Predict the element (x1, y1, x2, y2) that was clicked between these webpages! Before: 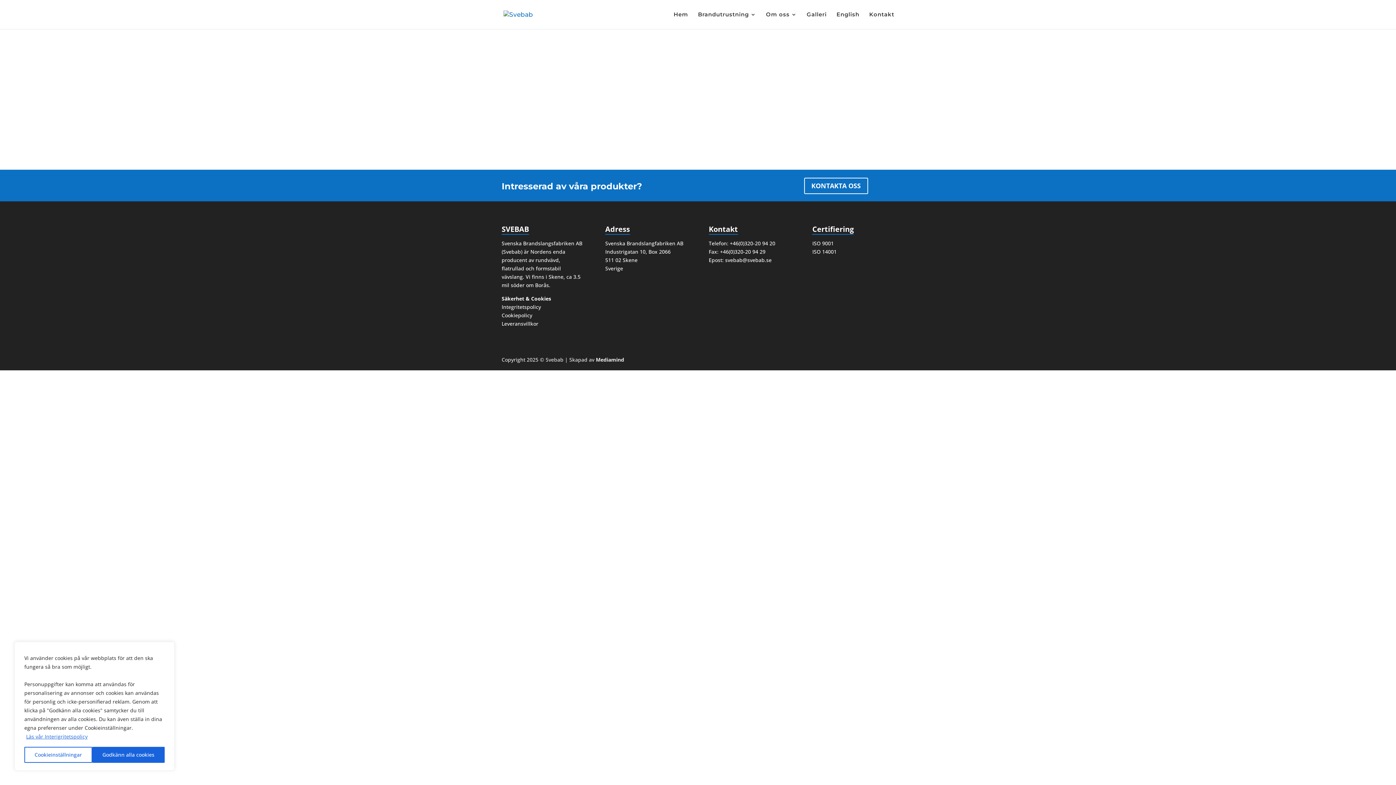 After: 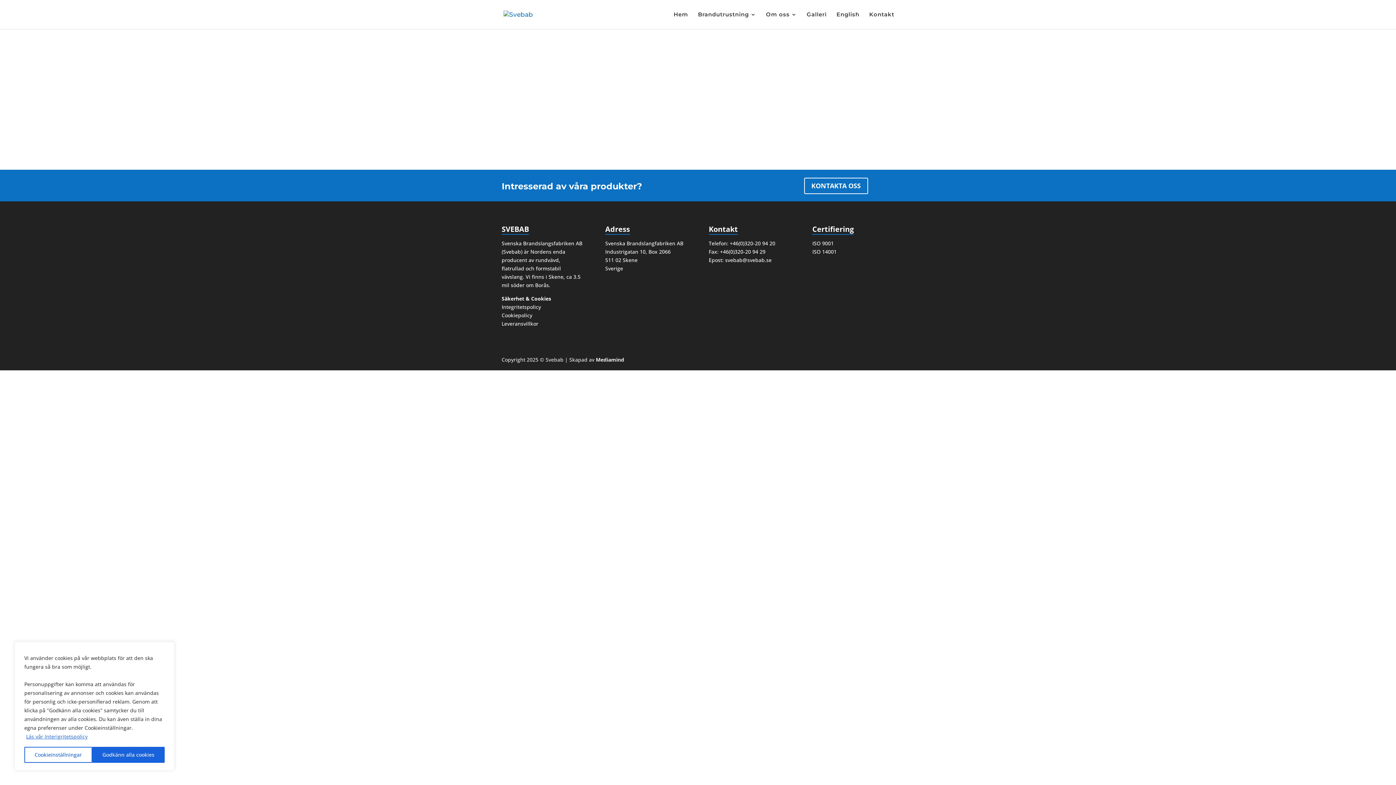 Action: bbox: (812, 239, 833, 246) label: ISO 9001